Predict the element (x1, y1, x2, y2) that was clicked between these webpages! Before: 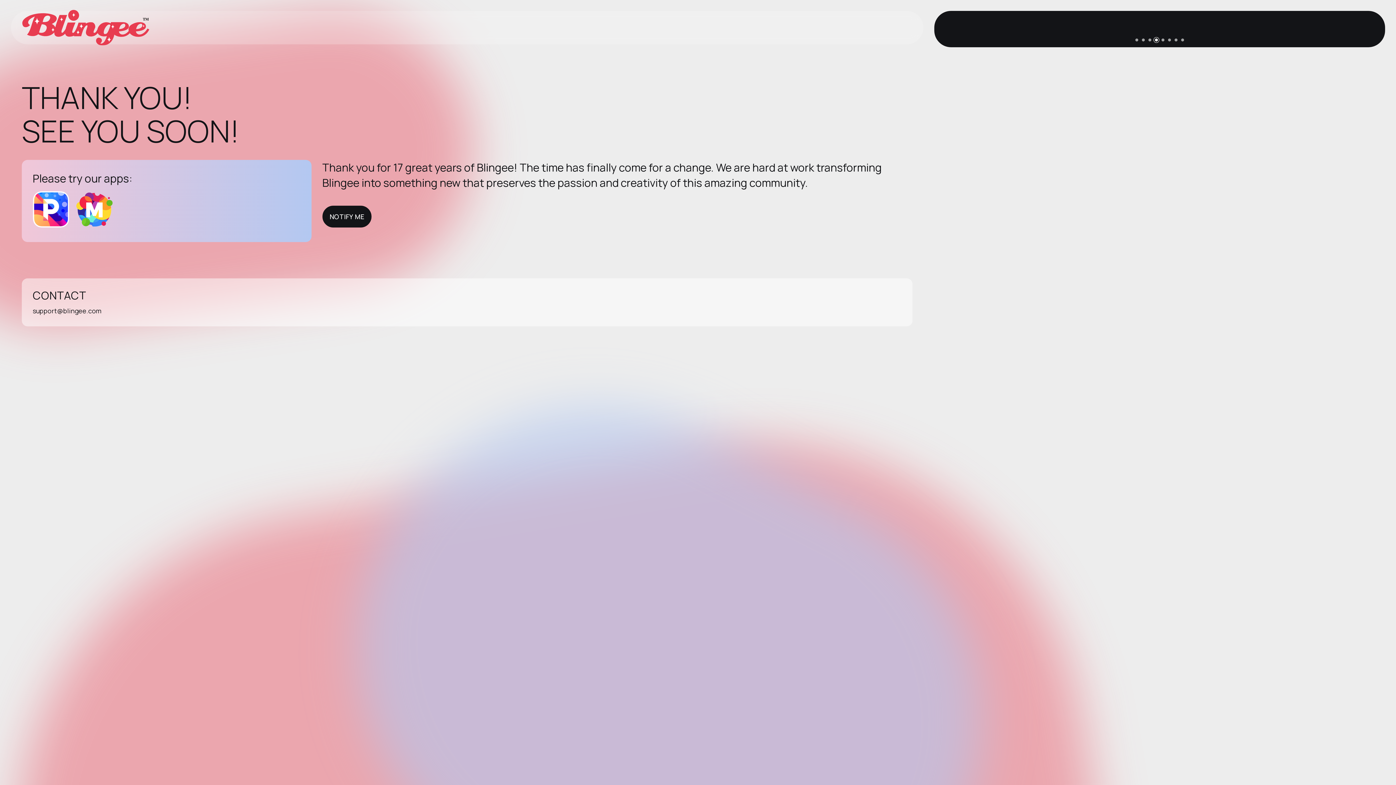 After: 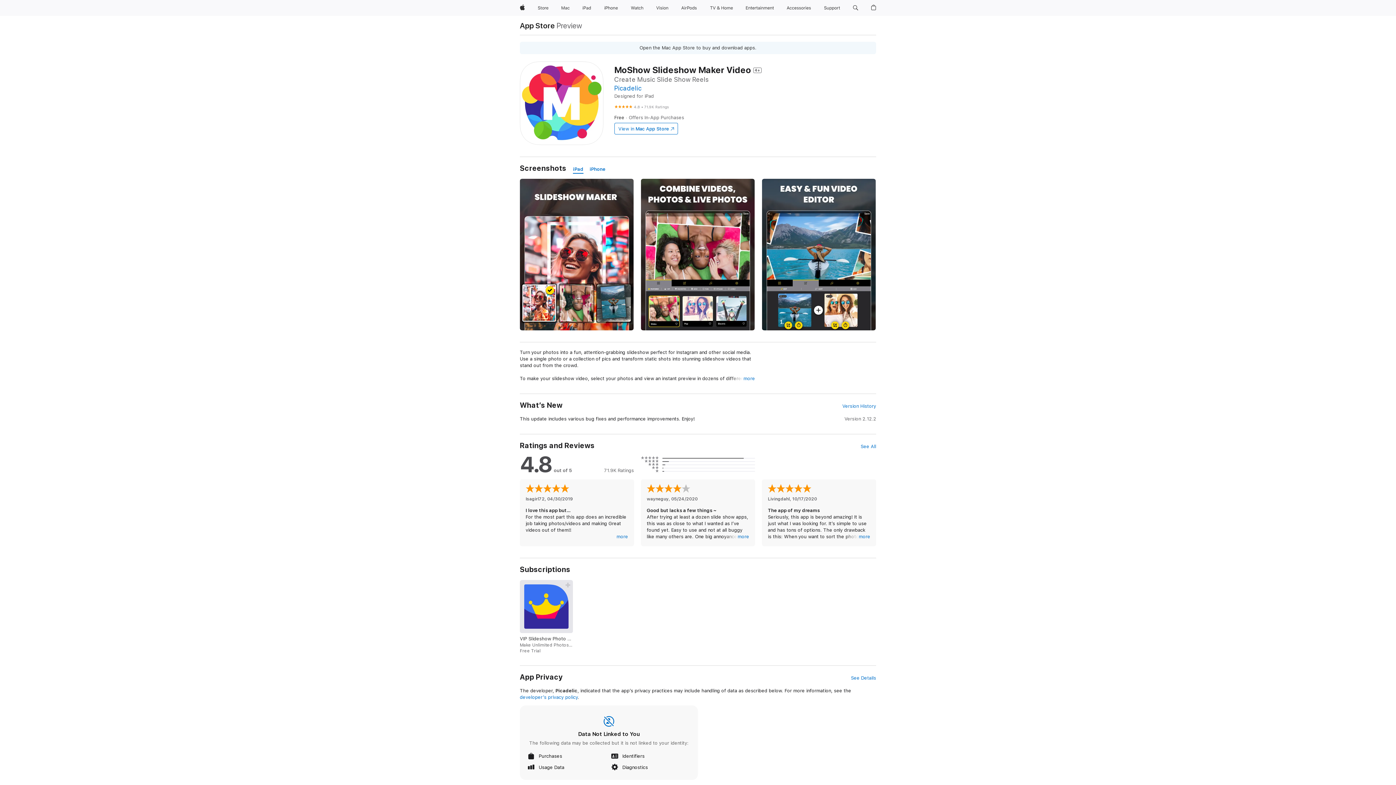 Action: bbox: (76, 216, 117, 230)